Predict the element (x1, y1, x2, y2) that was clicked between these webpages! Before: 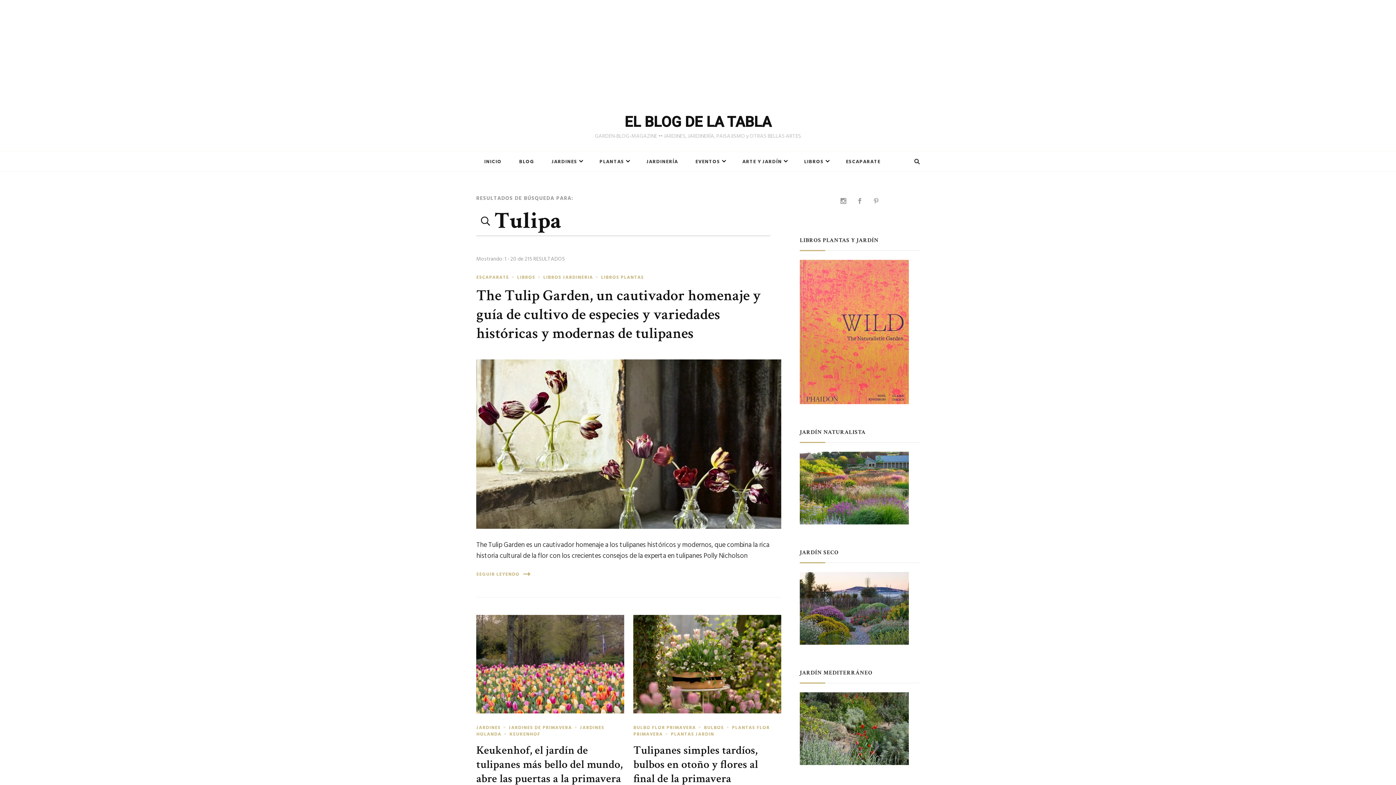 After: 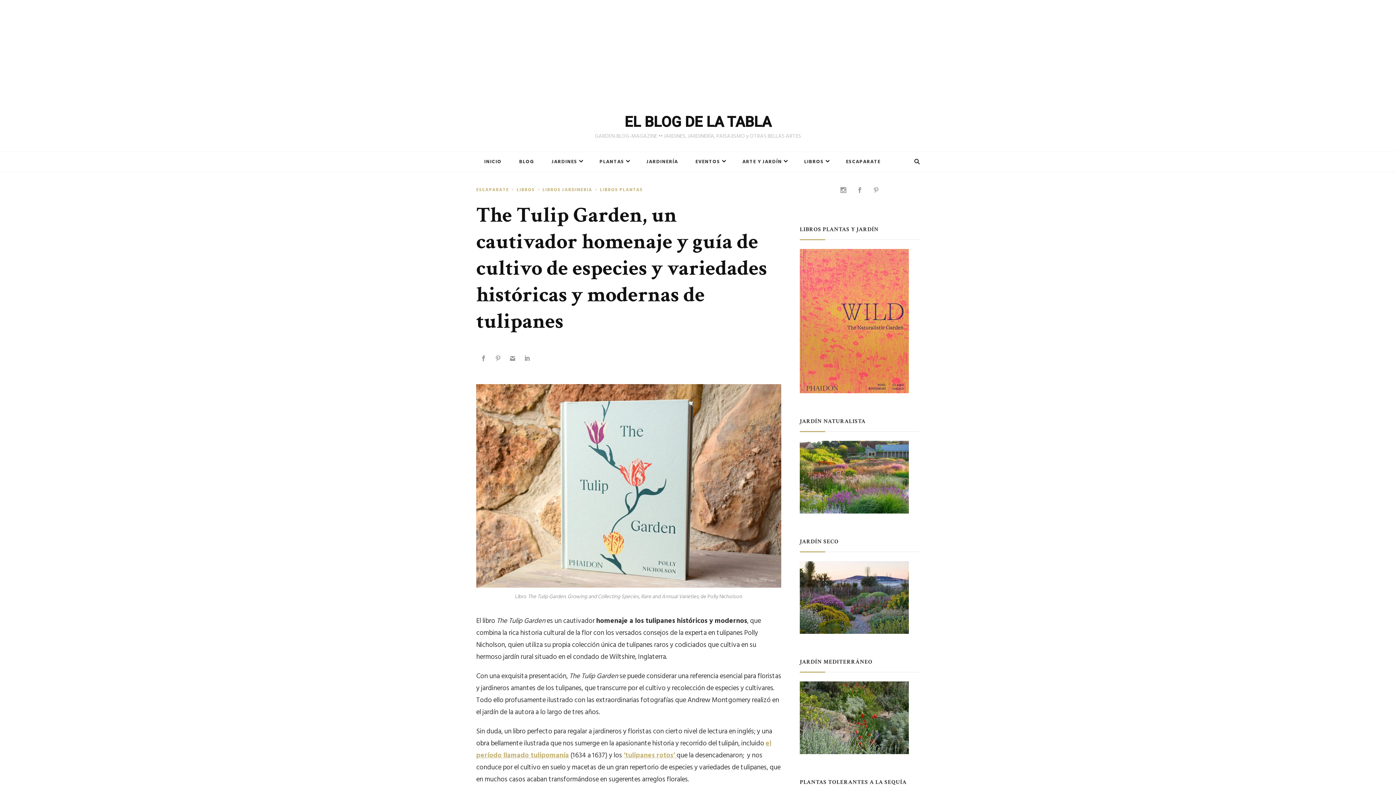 Action: bbox: (476, 285, 760, 343) label: The Tulip Garden, un cautivador homenaje y guía de cultivo de especies y variedades históricas y modernas de tulipanes